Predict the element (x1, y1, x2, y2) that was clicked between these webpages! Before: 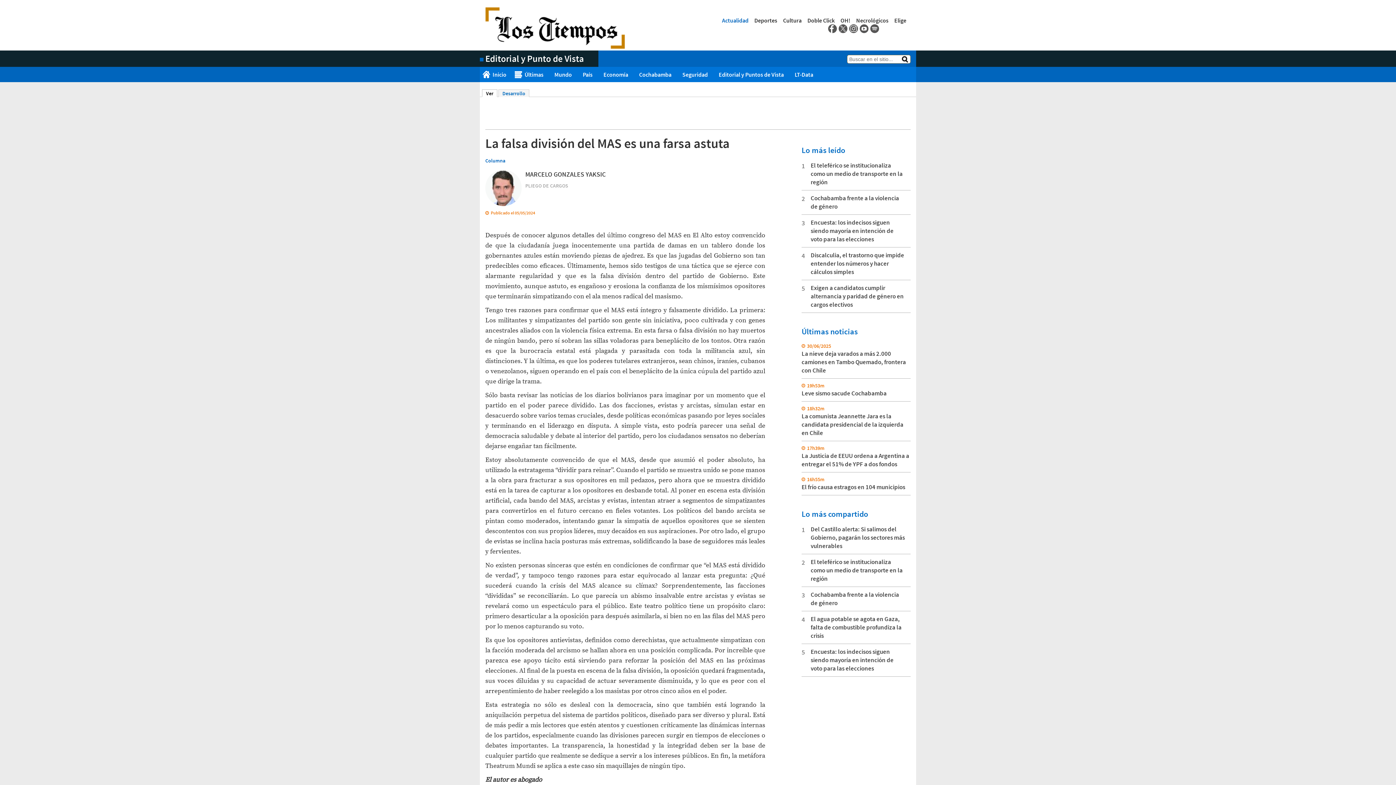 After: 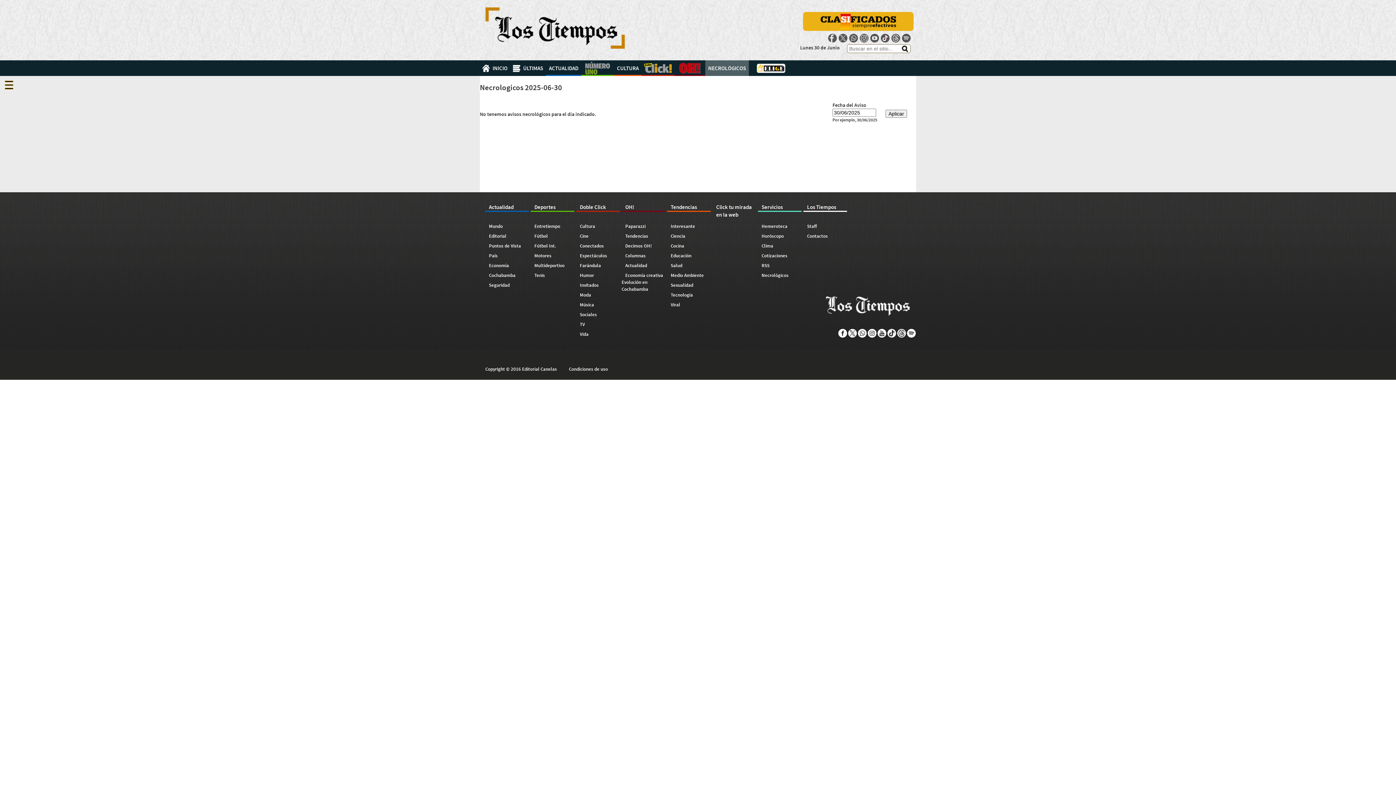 Action: label: Necrológicos bbox: (853, 16, 891, 24)